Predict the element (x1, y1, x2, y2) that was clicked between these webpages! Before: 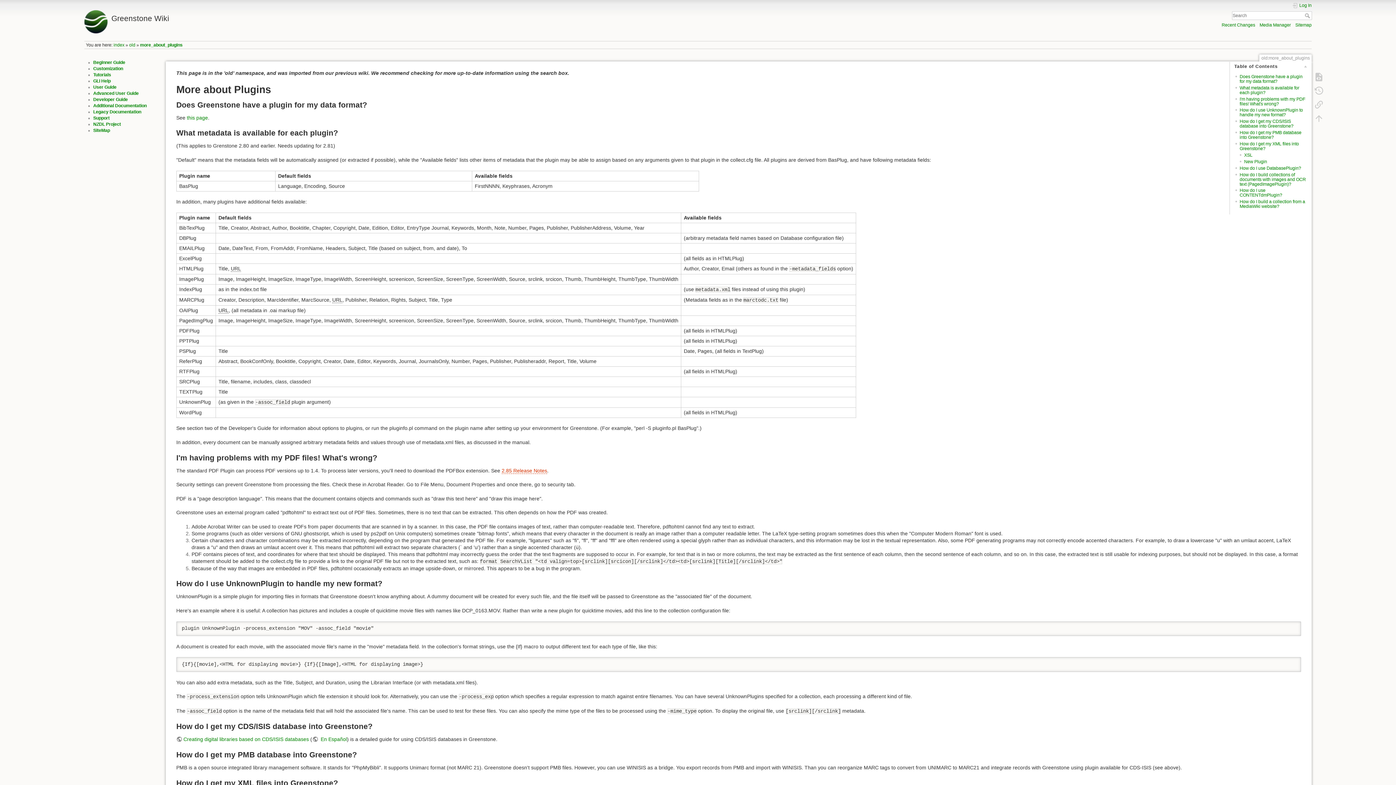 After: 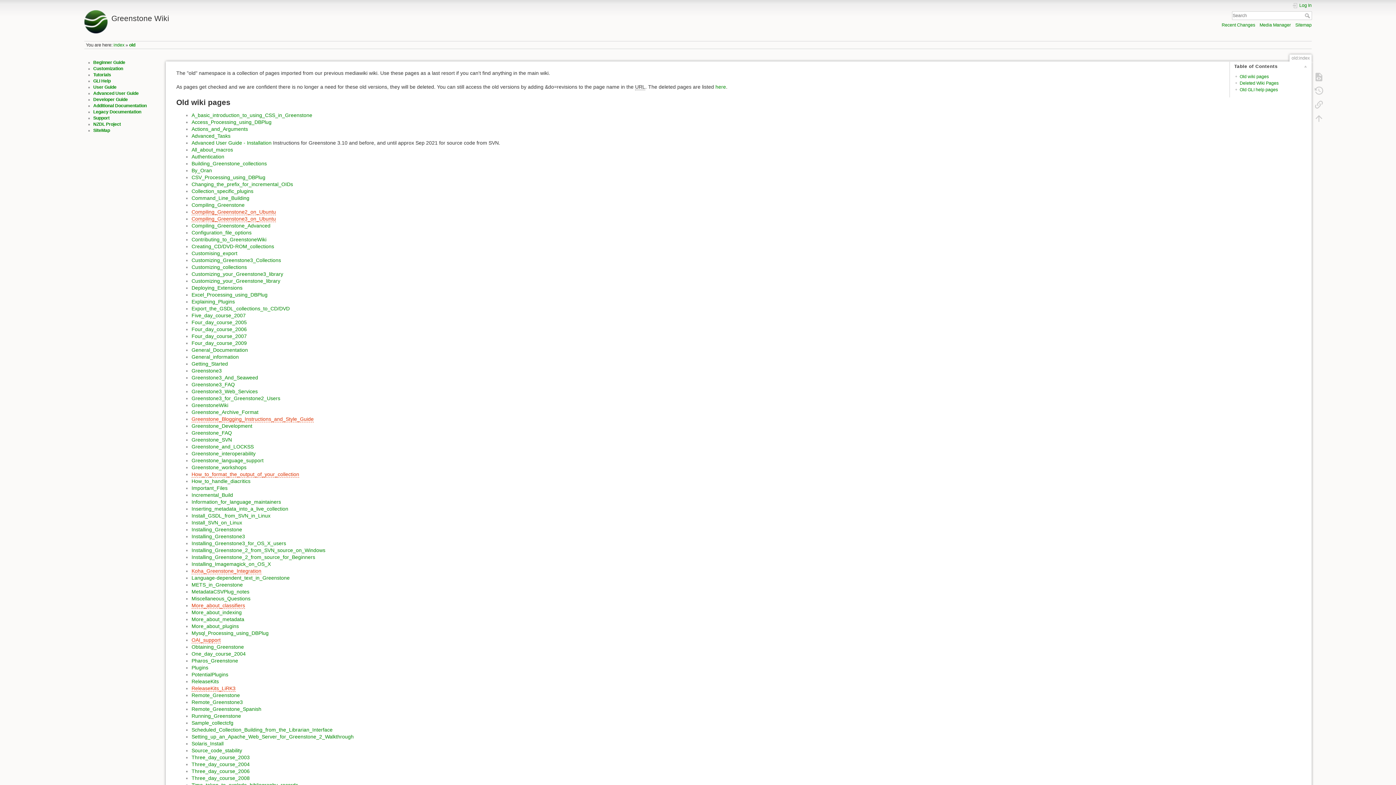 Action: bbox: (129, 42, 135, 47) label: old